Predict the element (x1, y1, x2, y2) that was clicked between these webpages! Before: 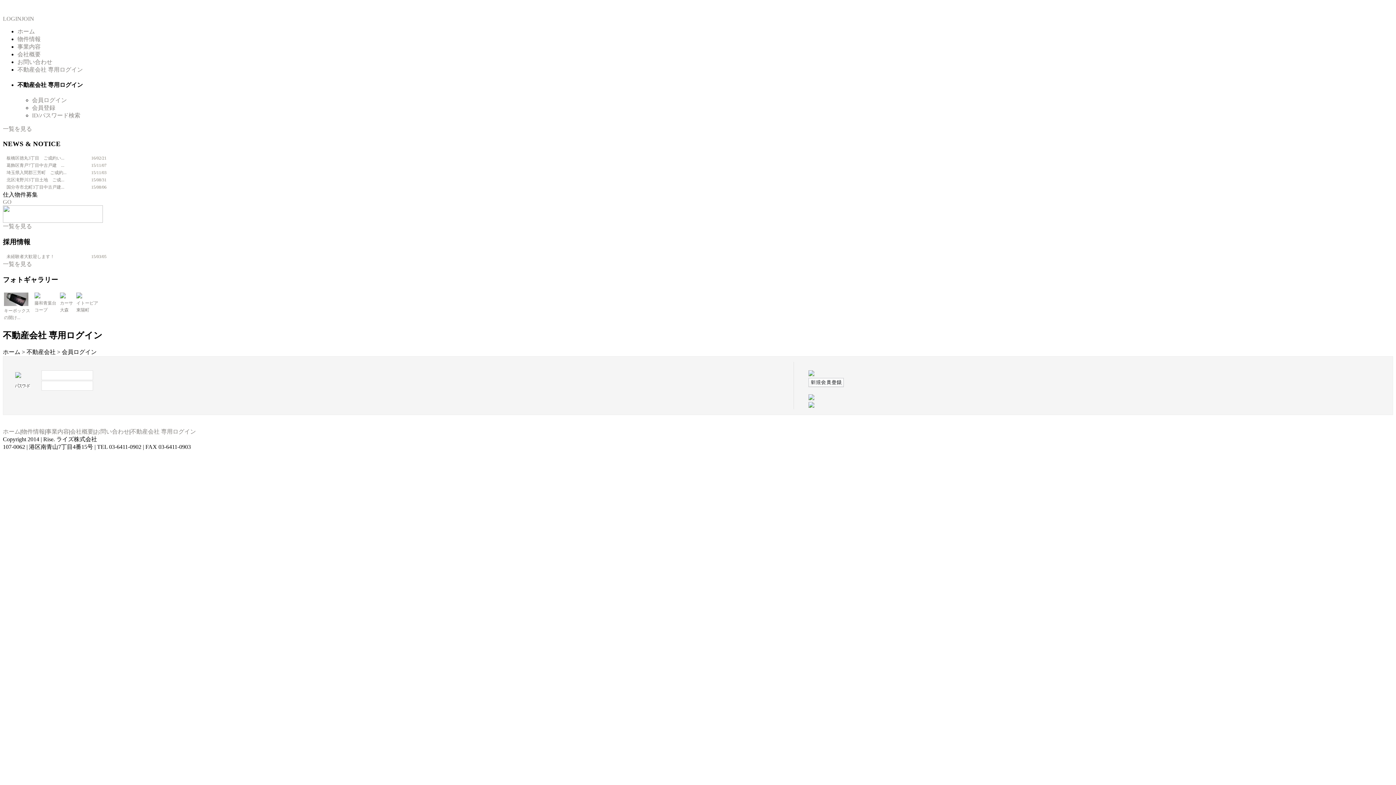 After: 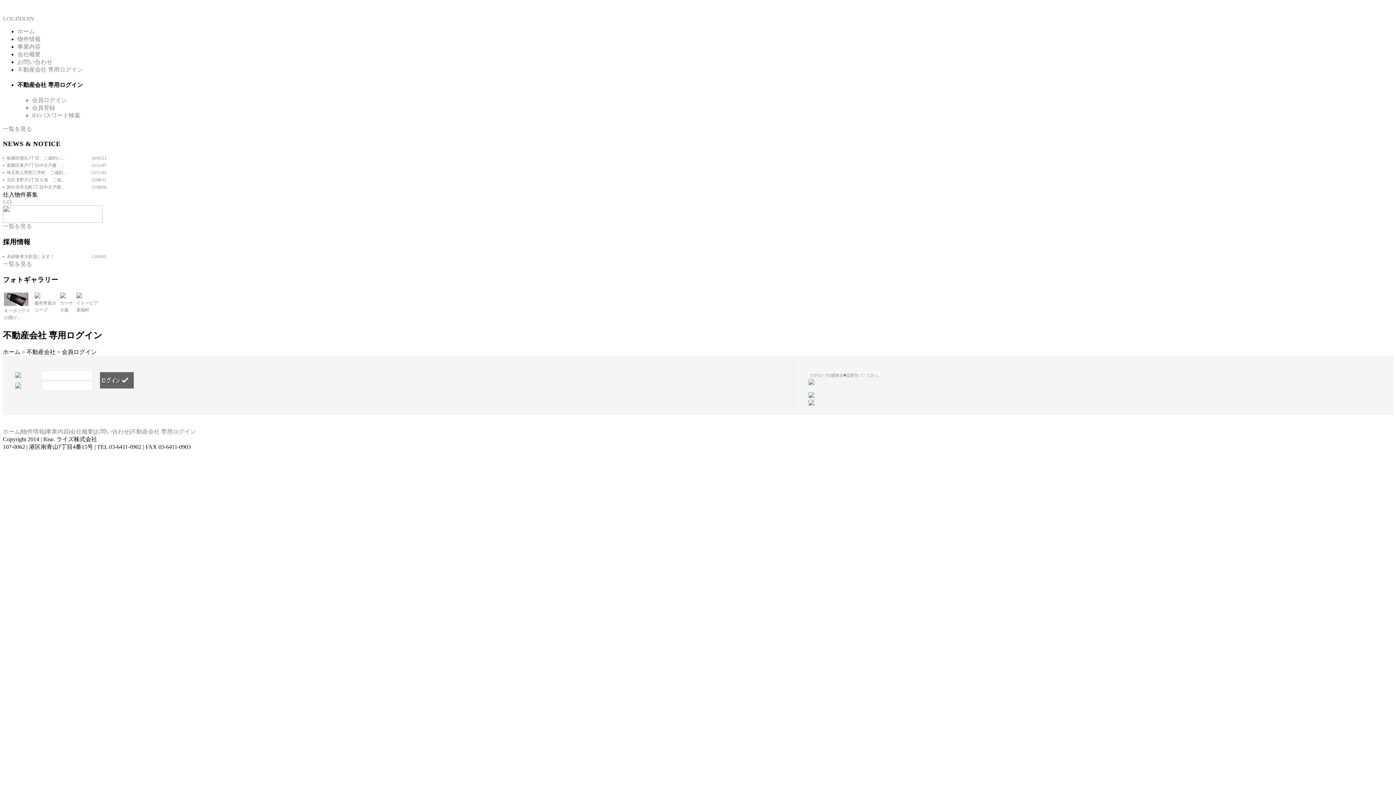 Action: label: GO bbox: (2, 198, 11, 205)